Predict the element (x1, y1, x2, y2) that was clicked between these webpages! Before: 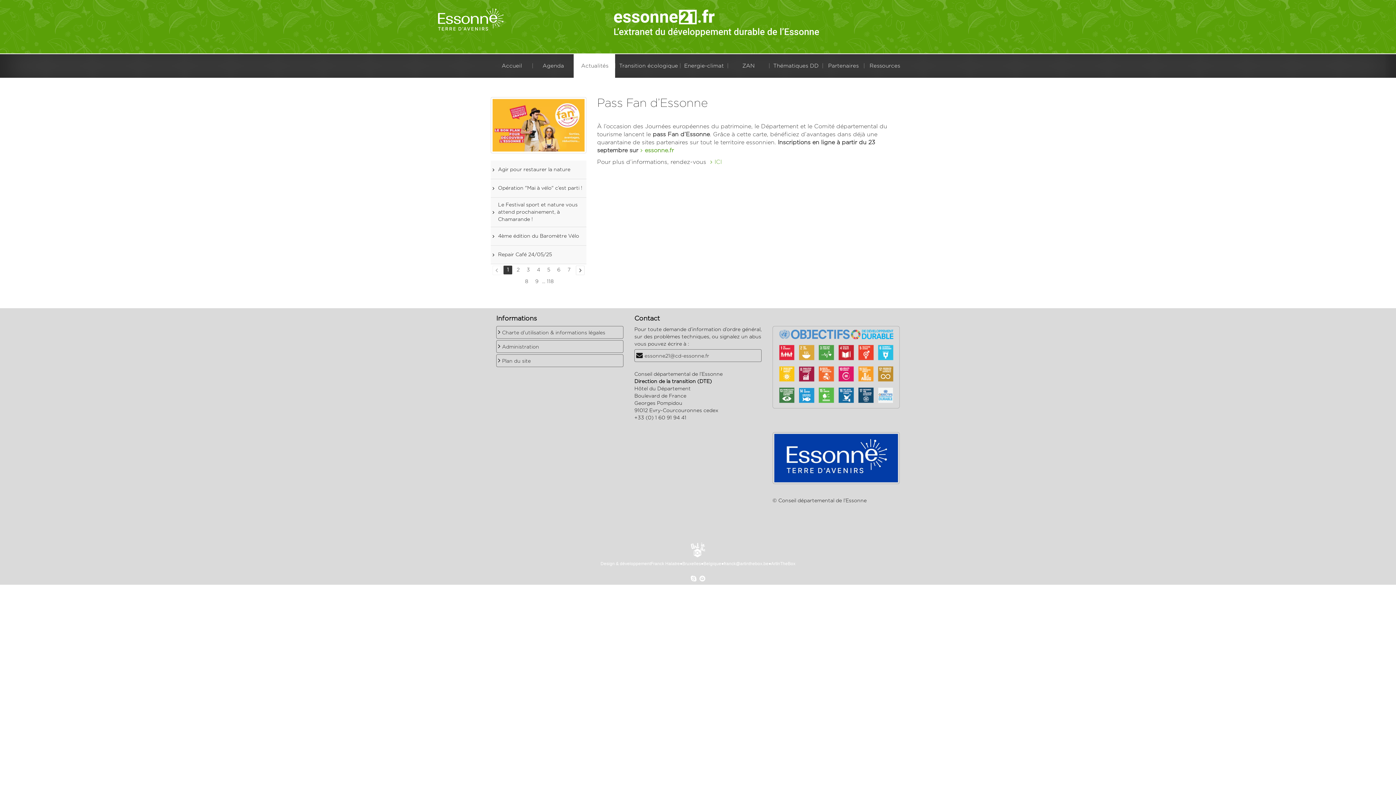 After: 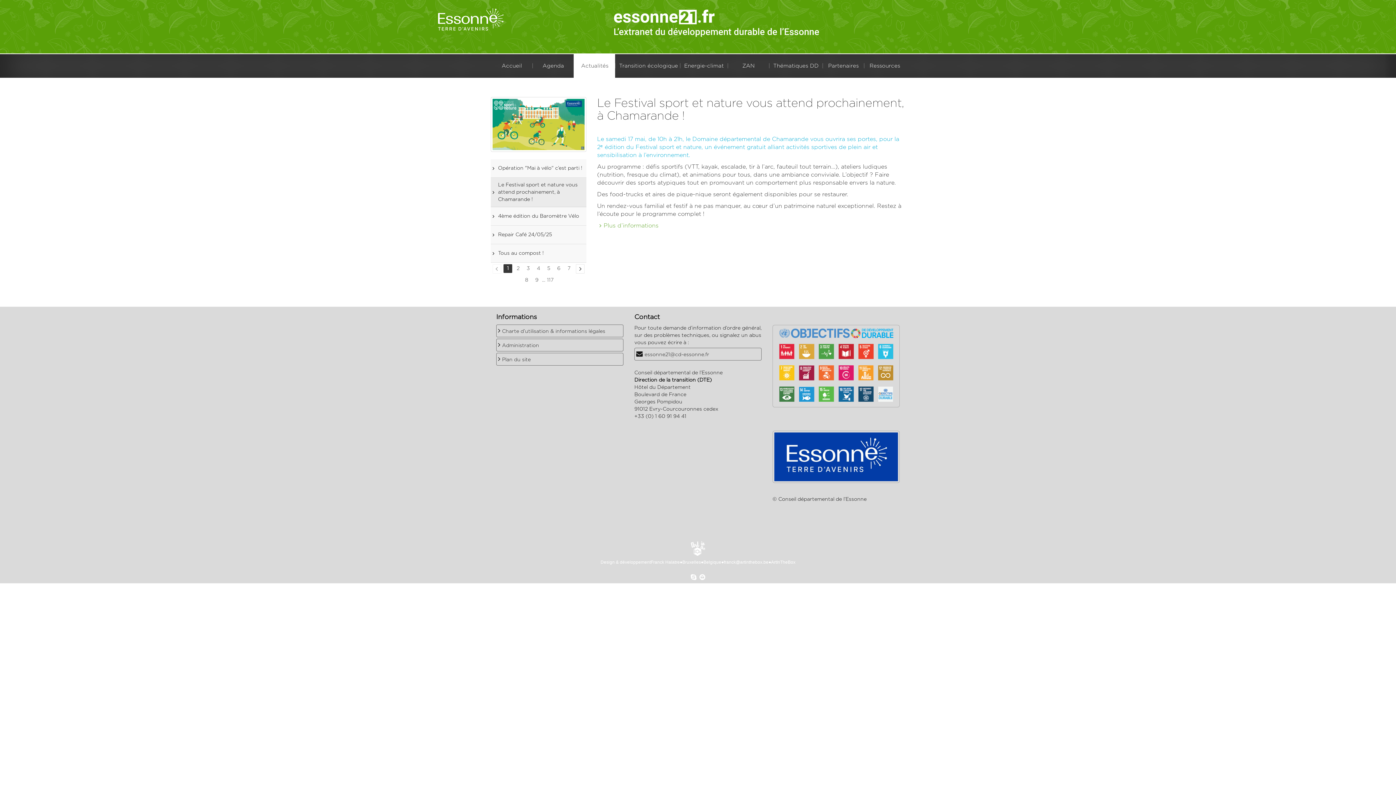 Action: bbox: (490, 201, 586, 223) label: Le Festival sport et nature vous attend prochainement, à Chamarande !